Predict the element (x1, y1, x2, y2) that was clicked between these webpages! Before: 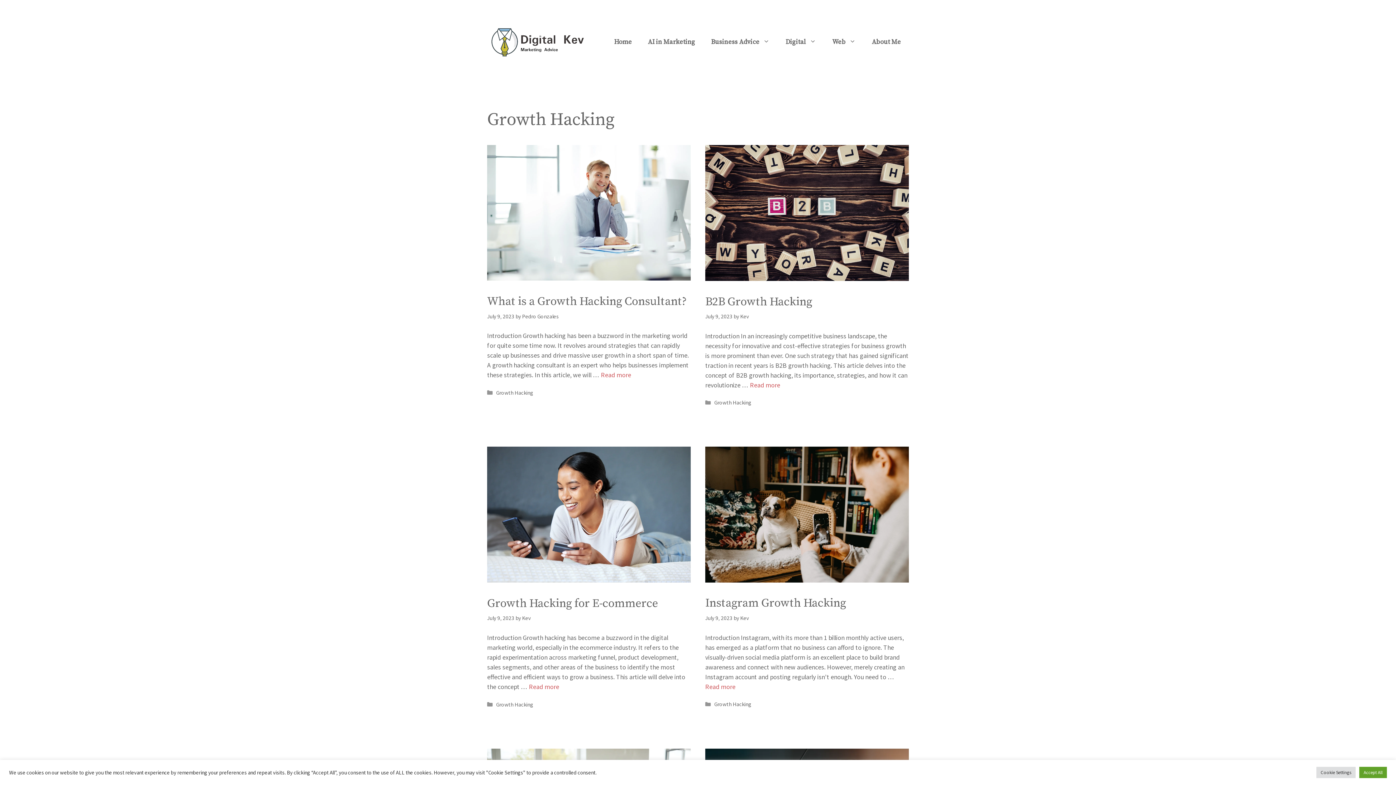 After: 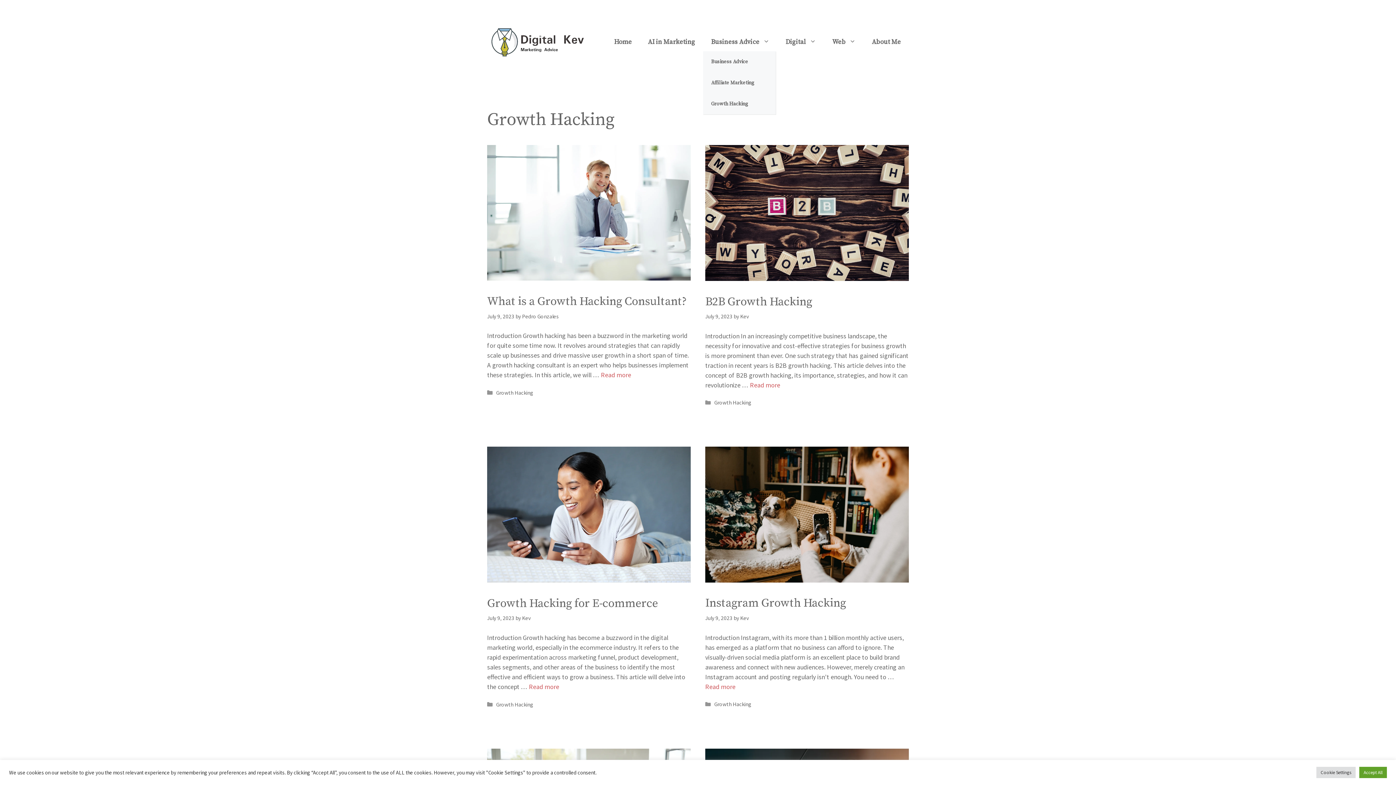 Action: bbox: (703, 33, 777, 51) label: Business Advice